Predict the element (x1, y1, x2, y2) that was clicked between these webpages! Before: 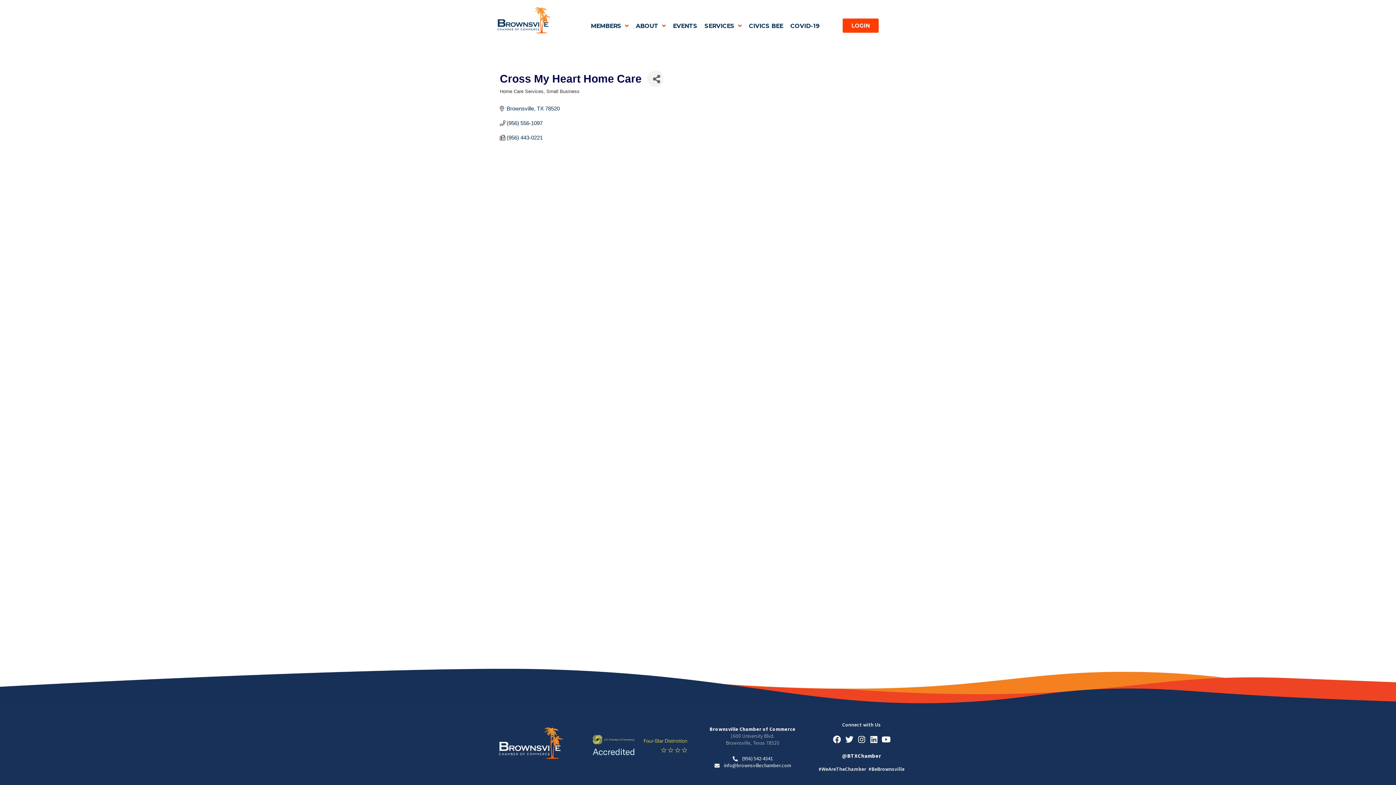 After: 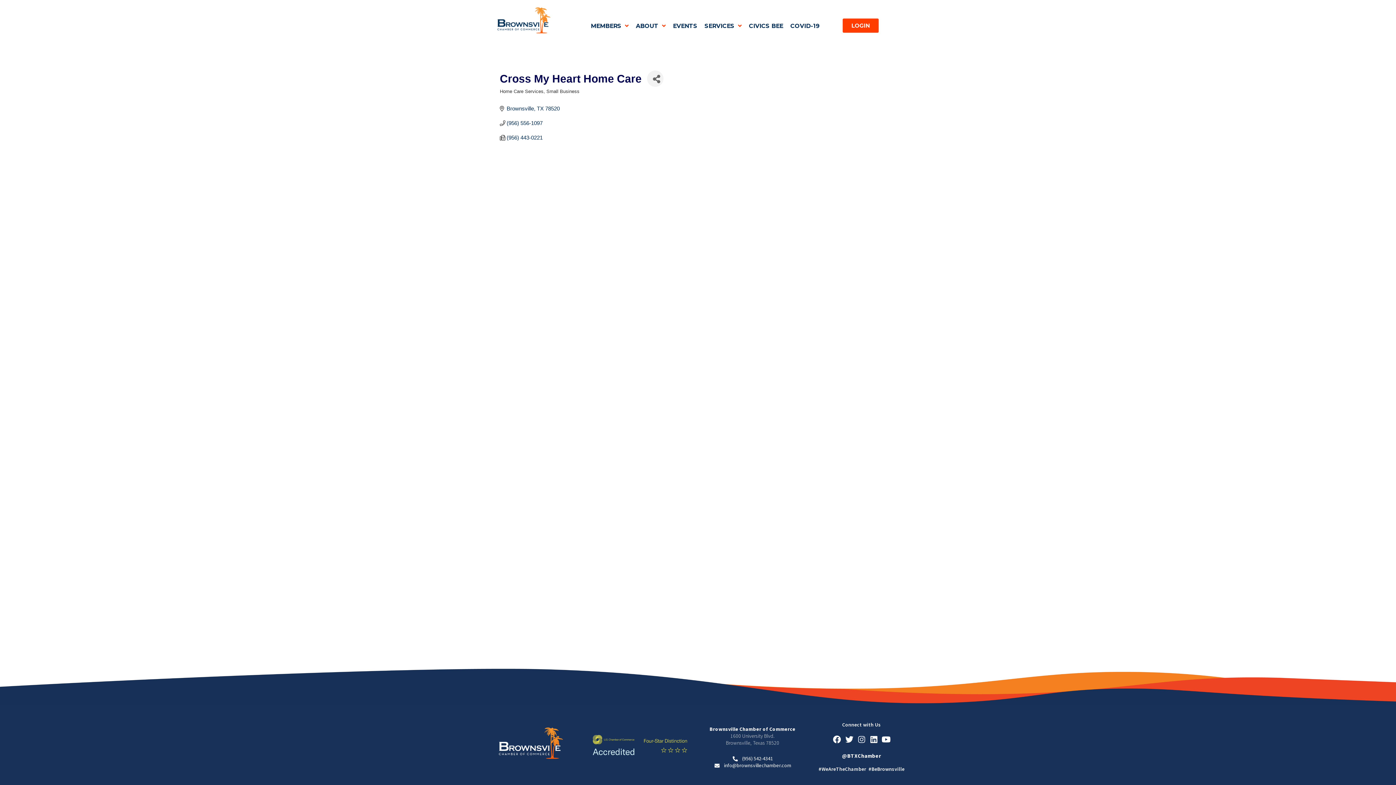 Action: bbox: (856, 734, 867, 745) label: Instagram